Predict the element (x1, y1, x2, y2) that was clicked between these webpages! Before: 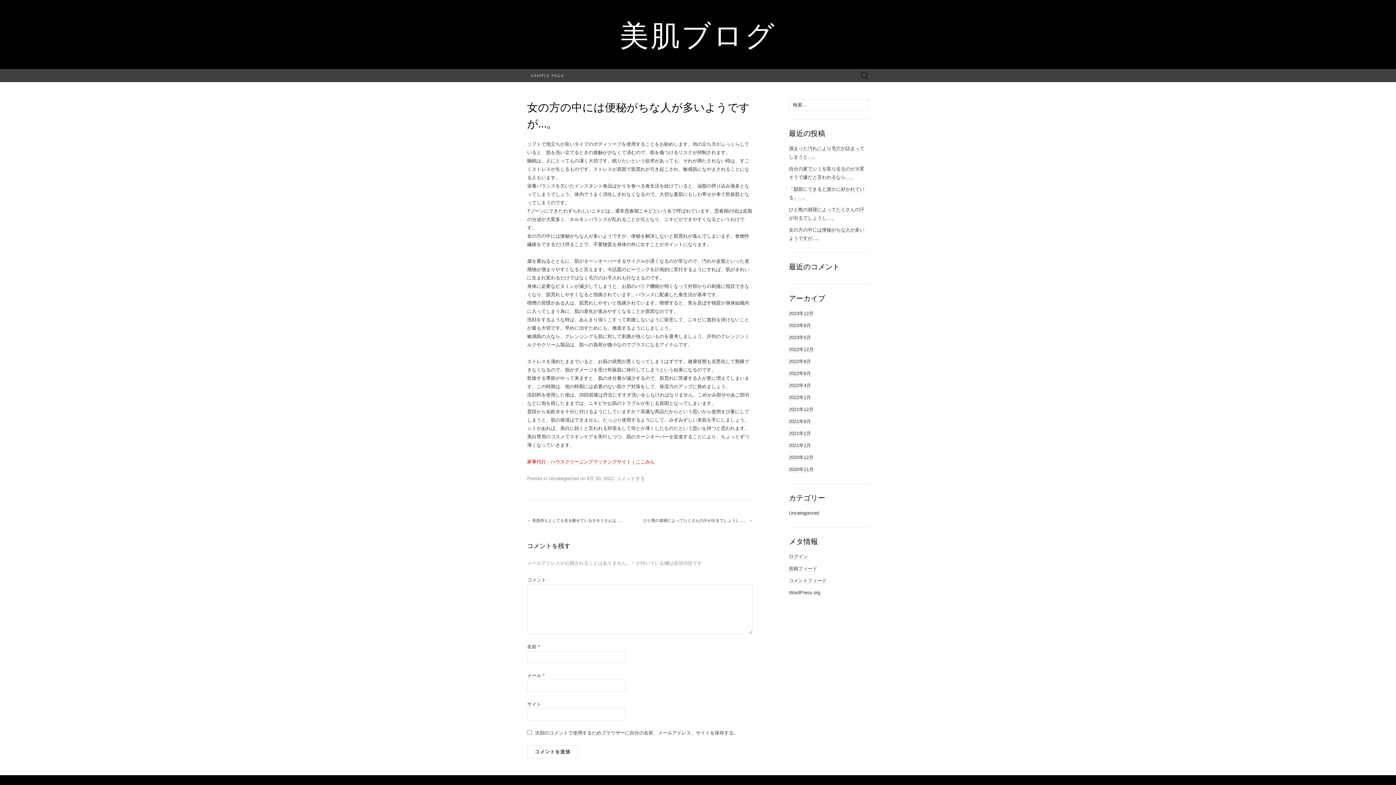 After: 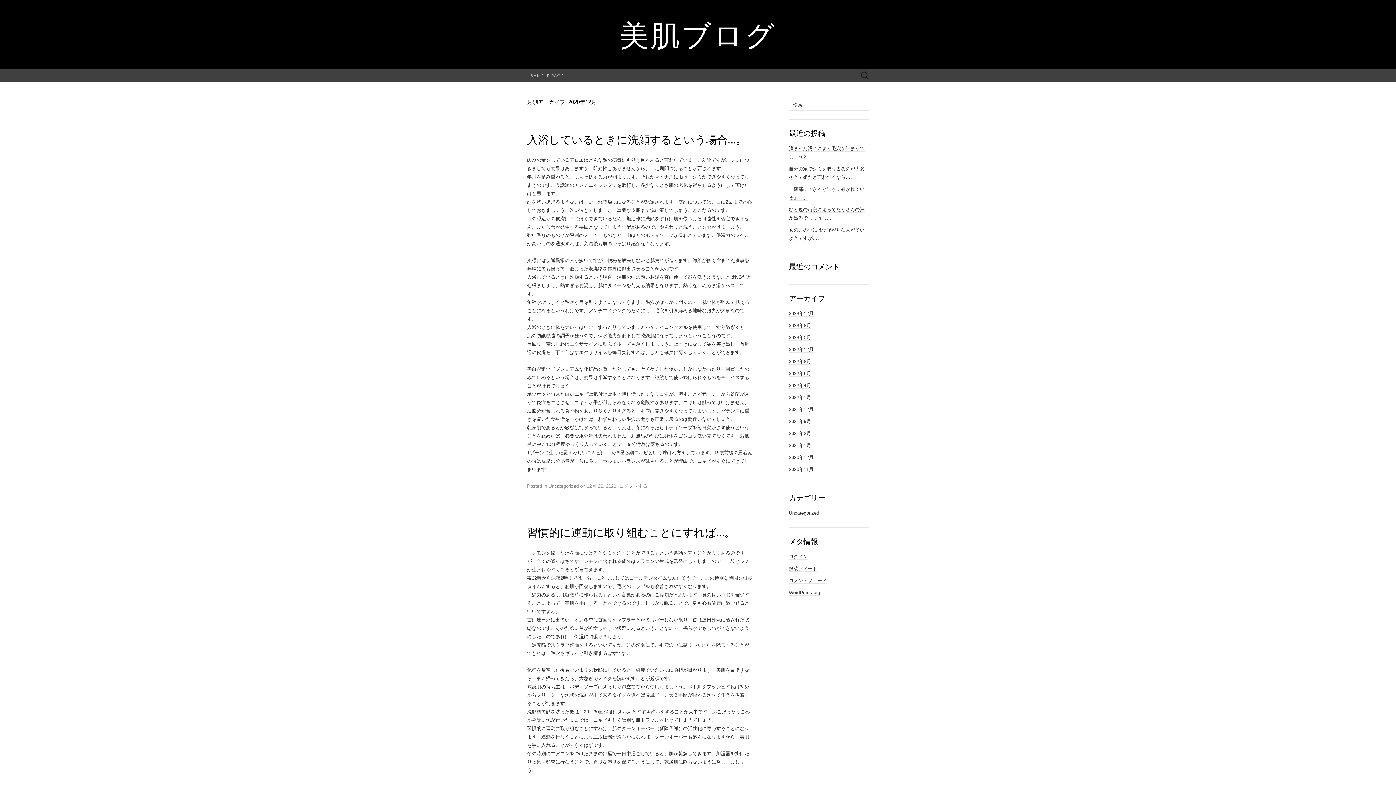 Action: label: 2020年12月 bbox: (789, 454, 813, 460)